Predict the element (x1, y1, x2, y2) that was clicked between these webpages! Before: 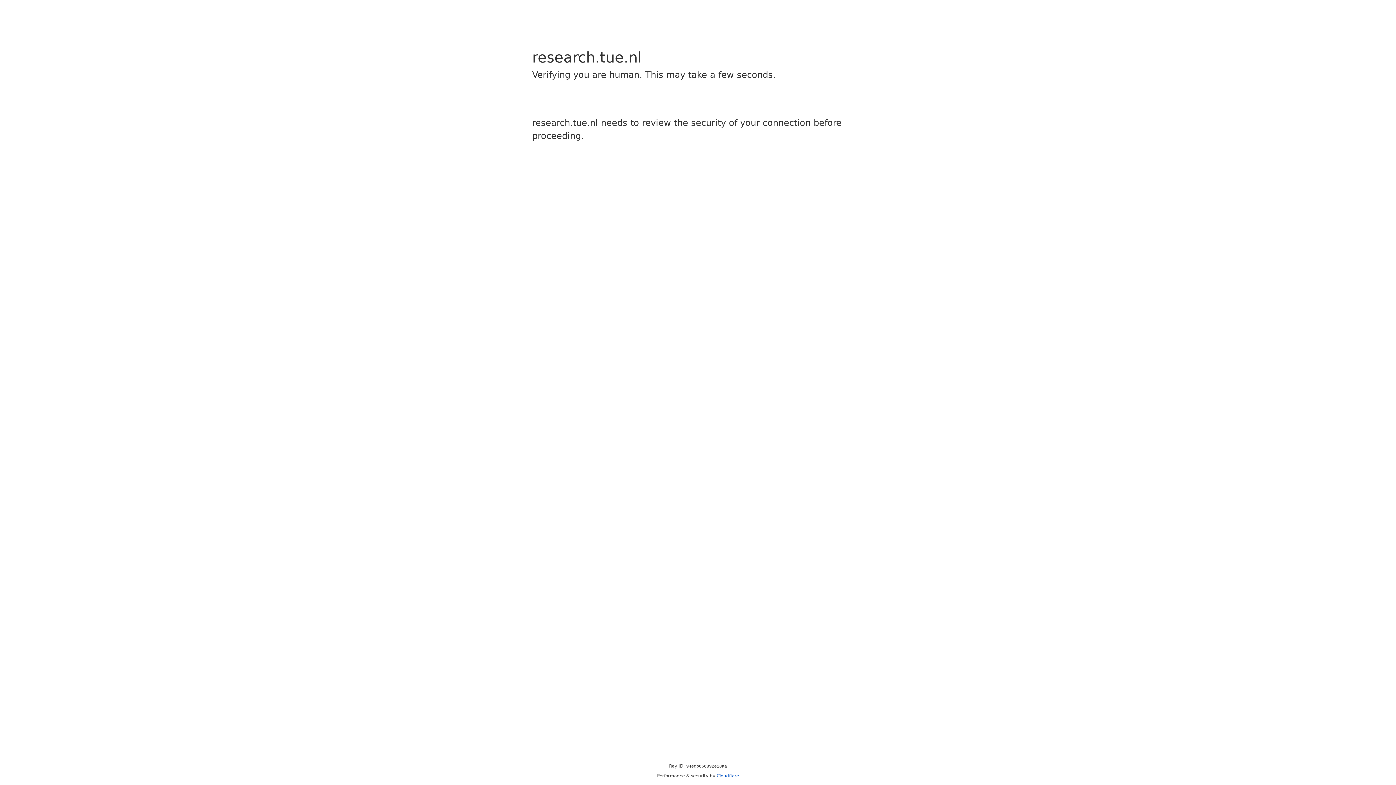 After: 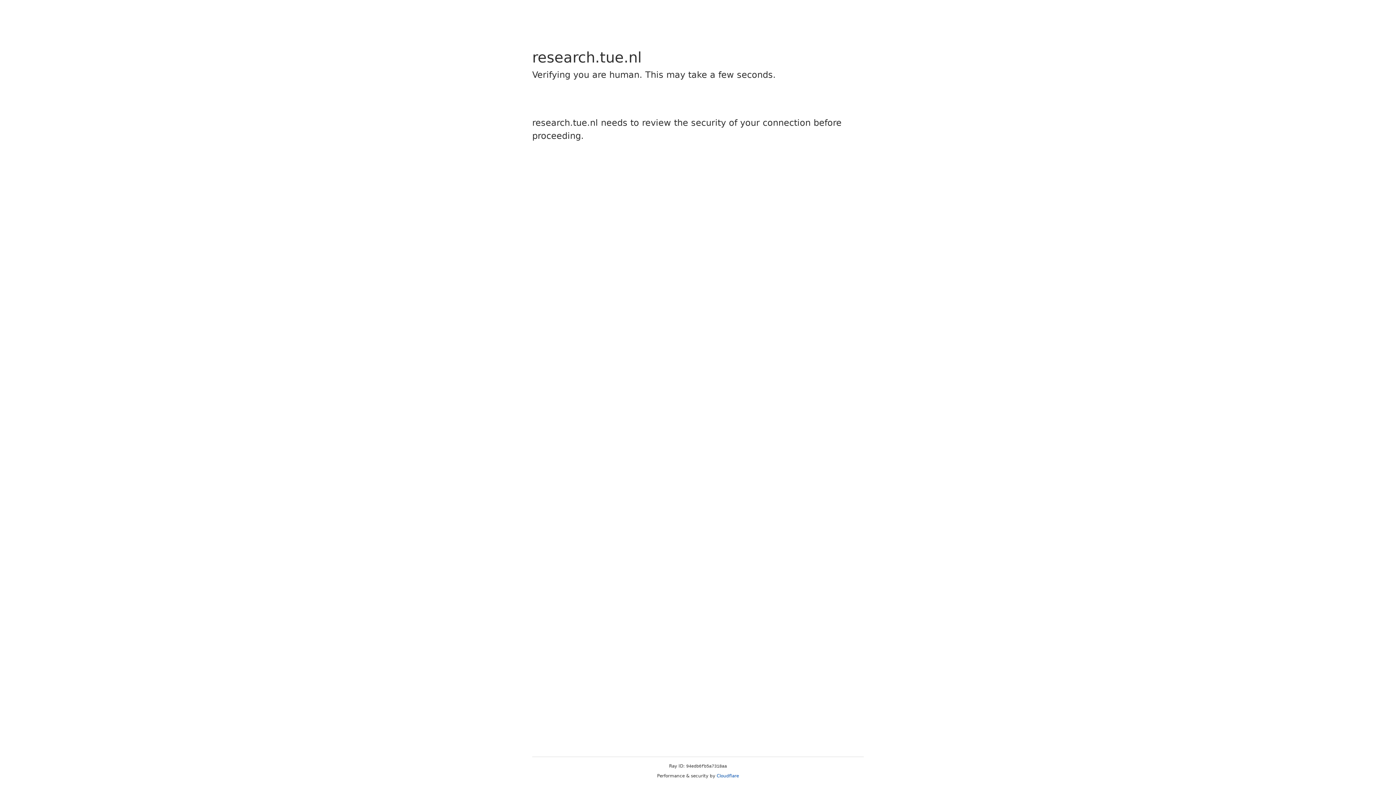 Action: bbox: (716, 773, 739, 778) label: Cloudflare